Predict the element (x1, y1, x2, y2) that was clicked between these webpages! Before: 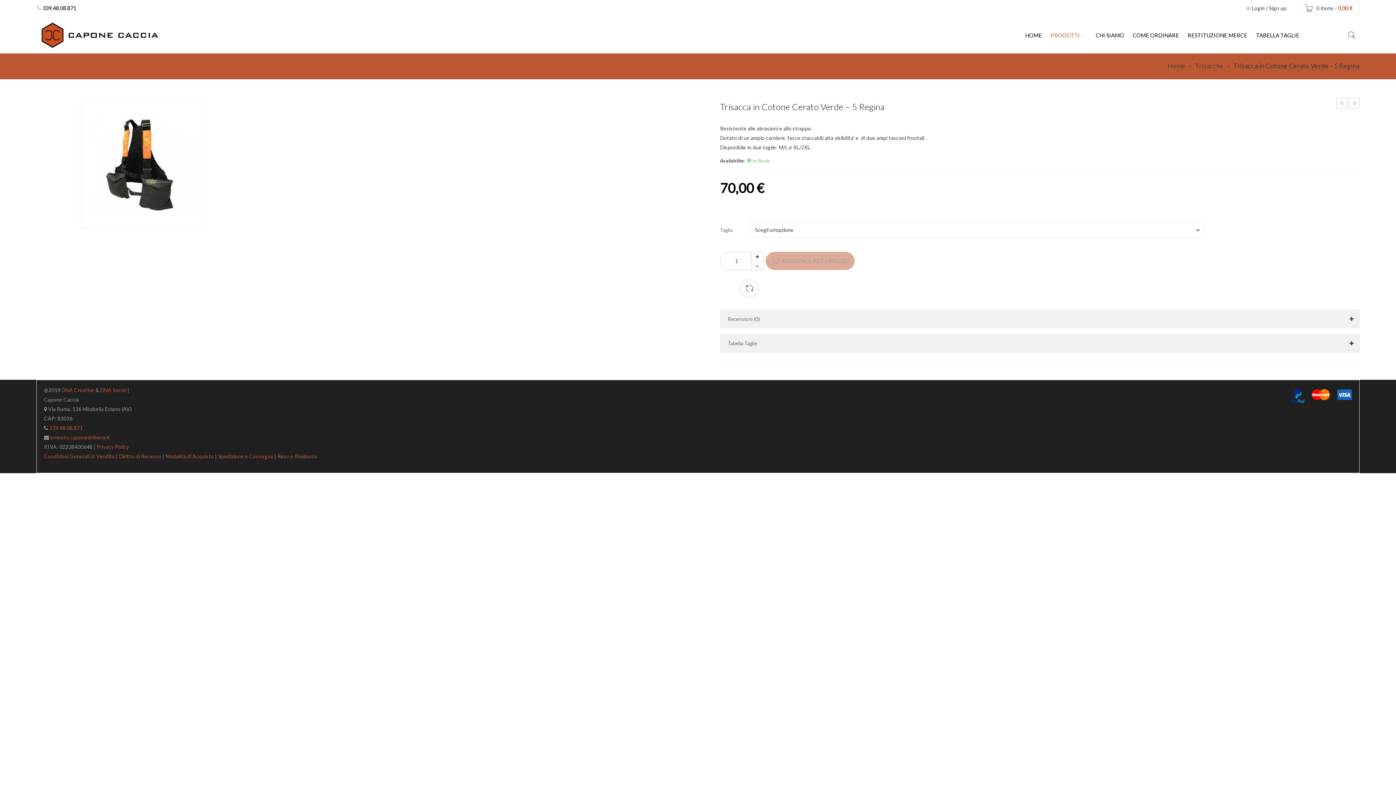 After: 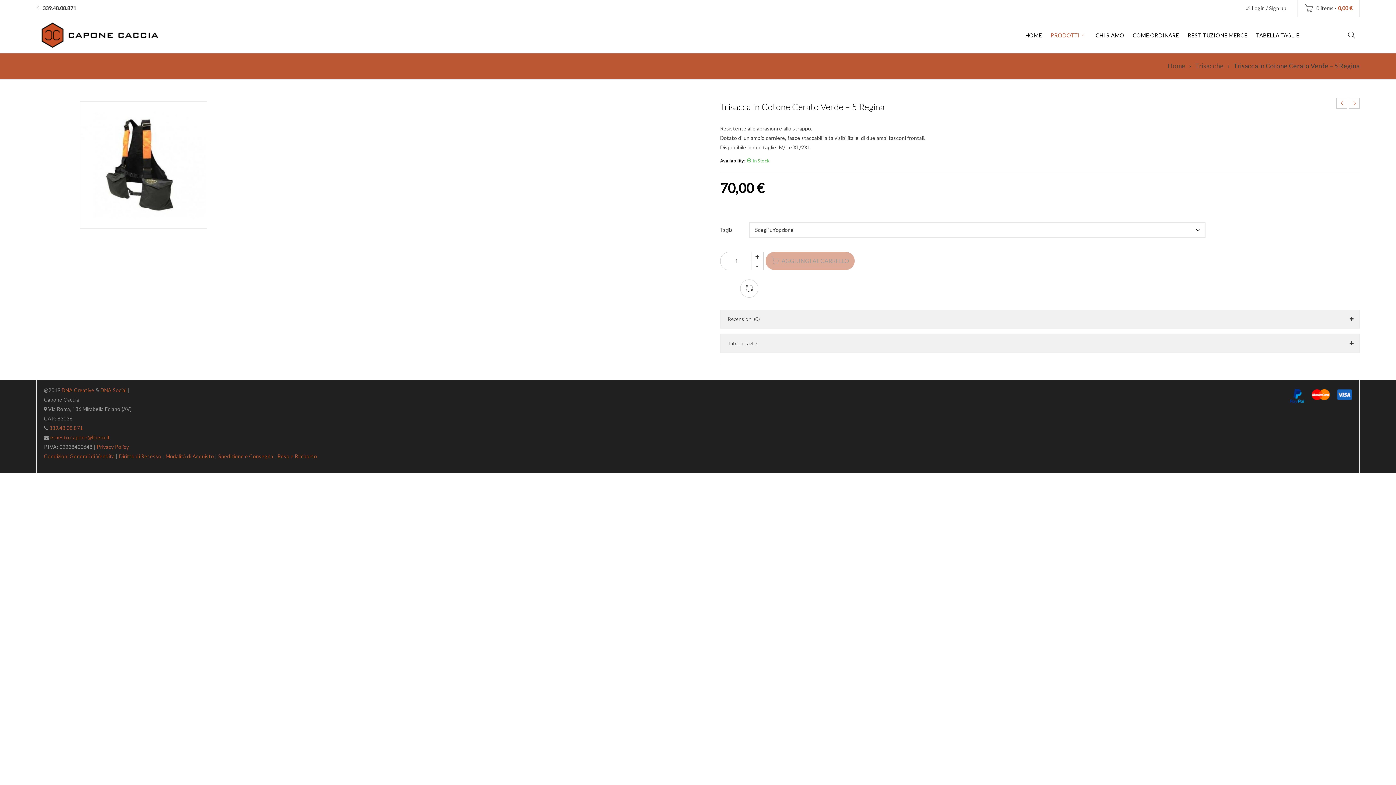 Action: bbox: (765, 252, 854, 270) label: AGGIUNGI AL CARRELLO